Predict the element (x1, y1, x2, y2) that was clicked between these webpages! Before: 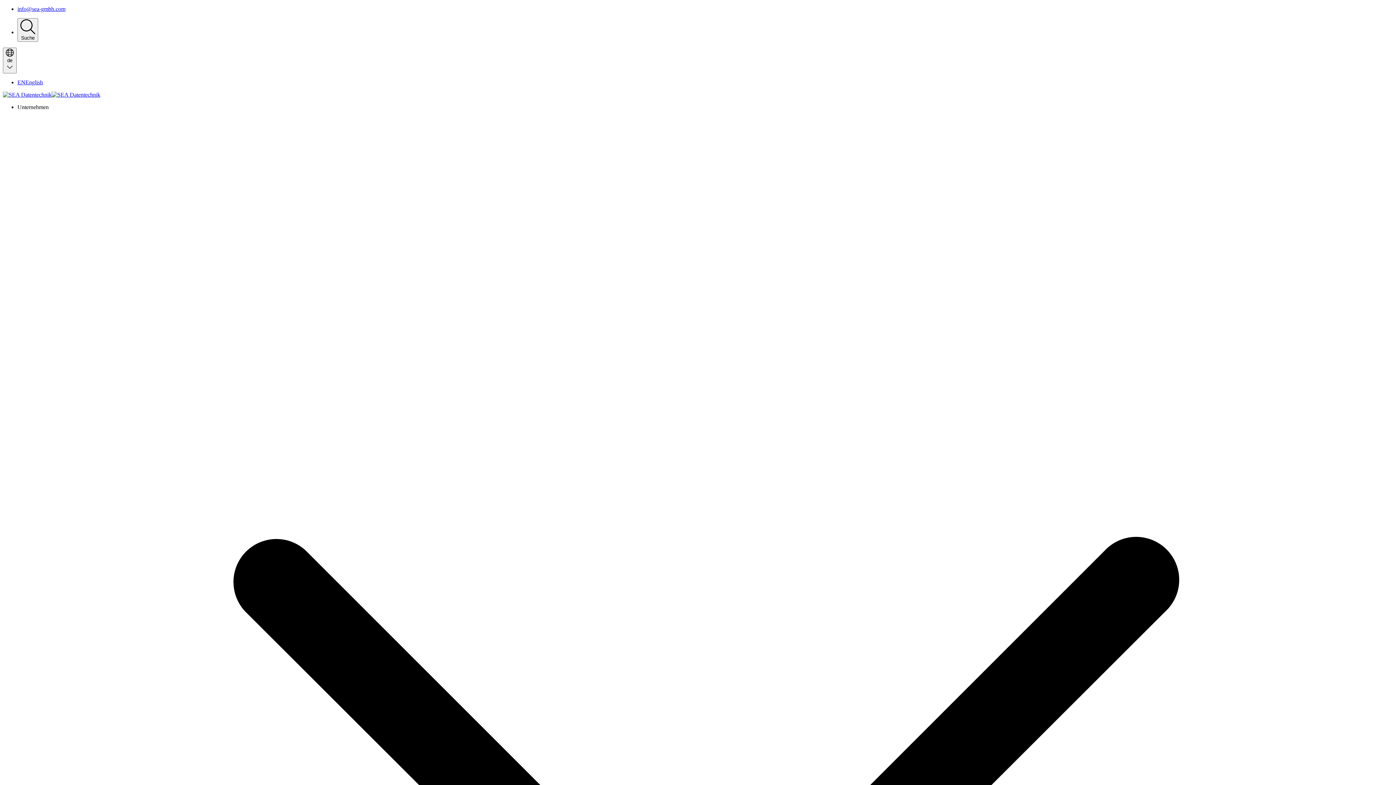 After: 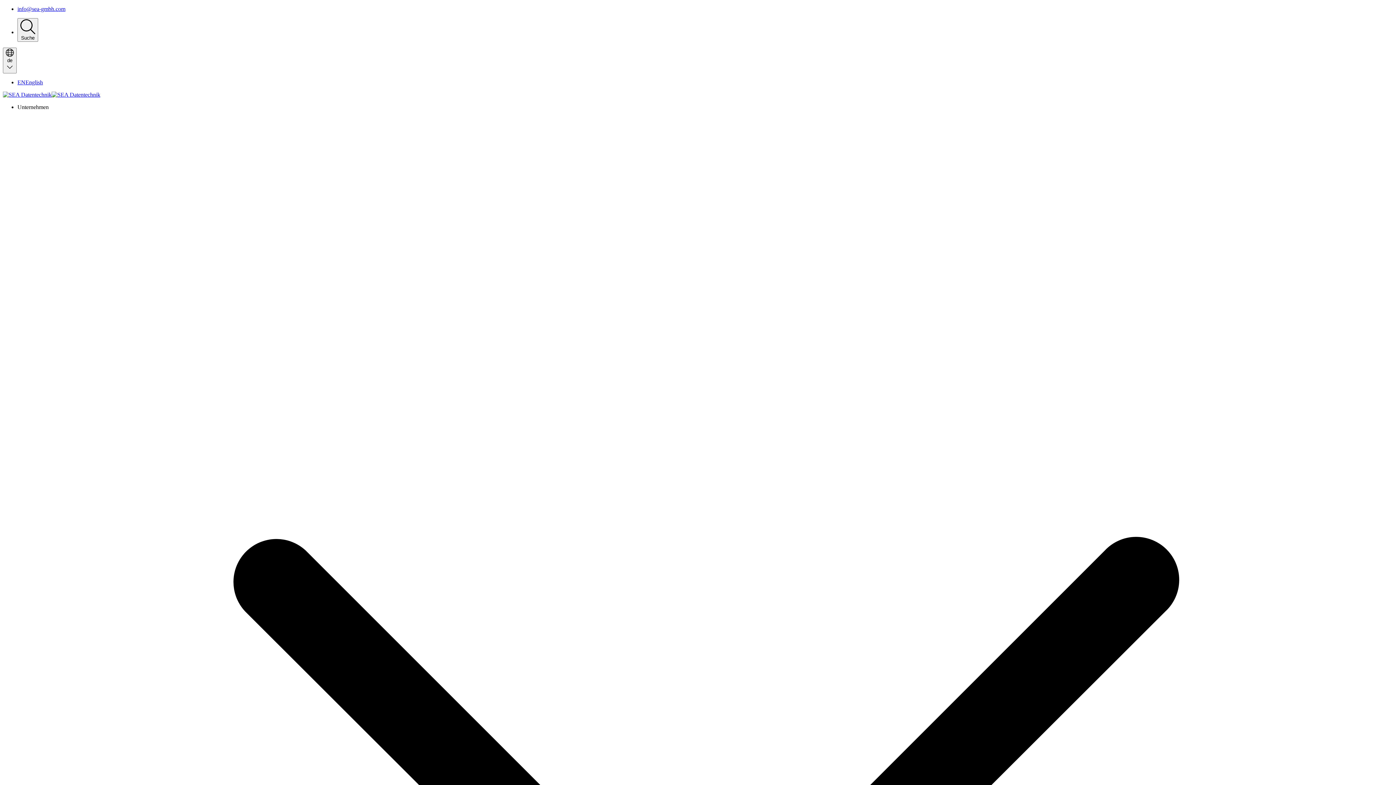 Action: bbox: (2, 91, 100, 97)